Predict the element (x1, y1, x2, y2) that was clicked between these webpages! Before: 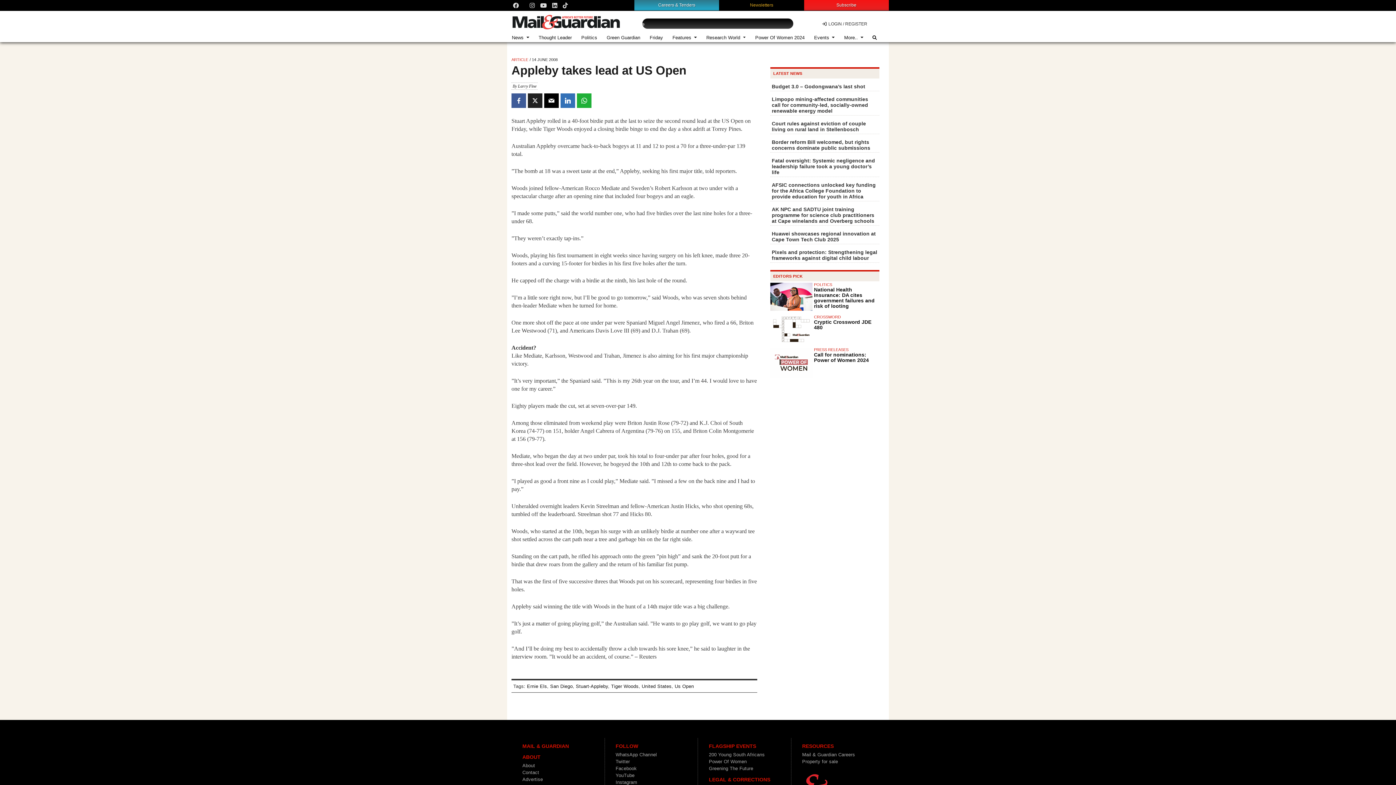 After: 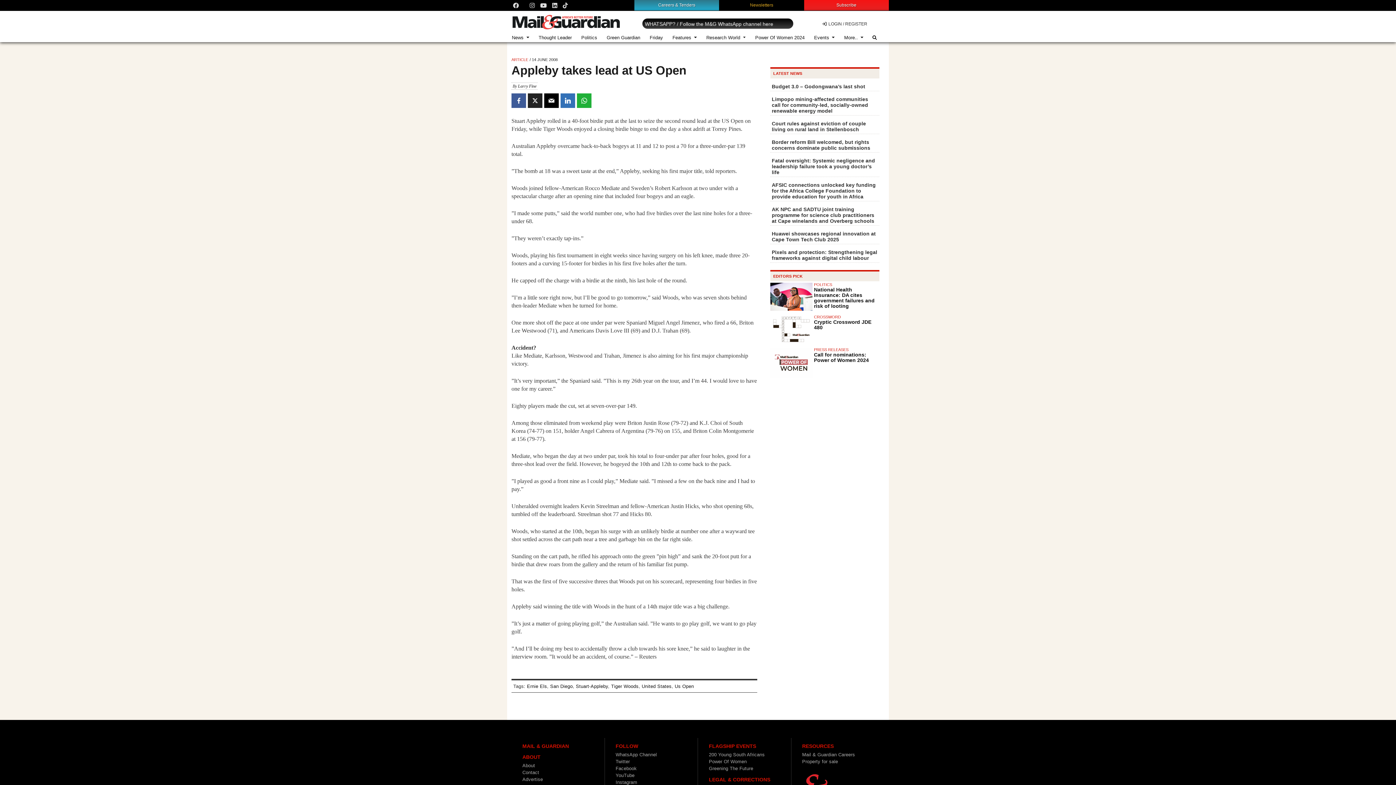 Action: label: Mail & Guardian Careers bbox: (802, 752, 855, 757)